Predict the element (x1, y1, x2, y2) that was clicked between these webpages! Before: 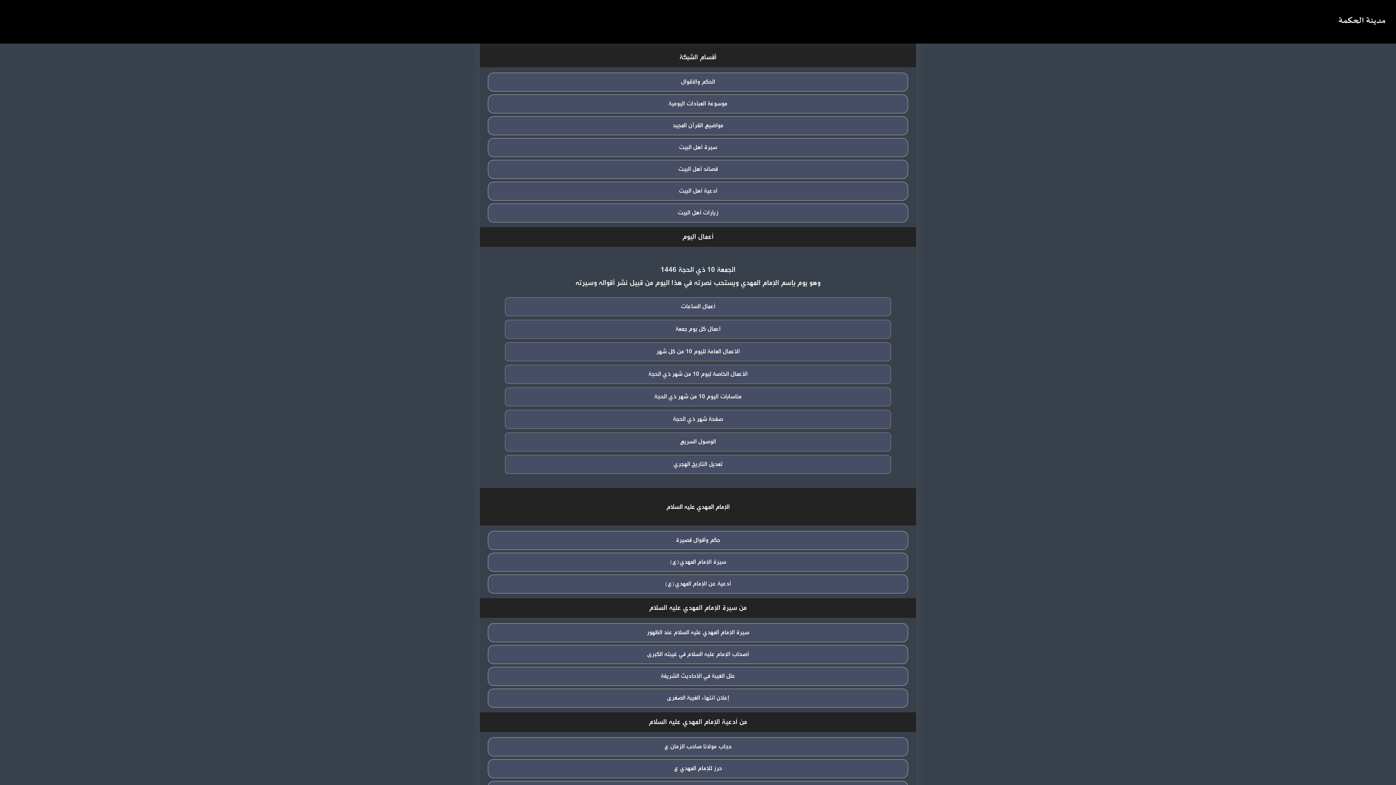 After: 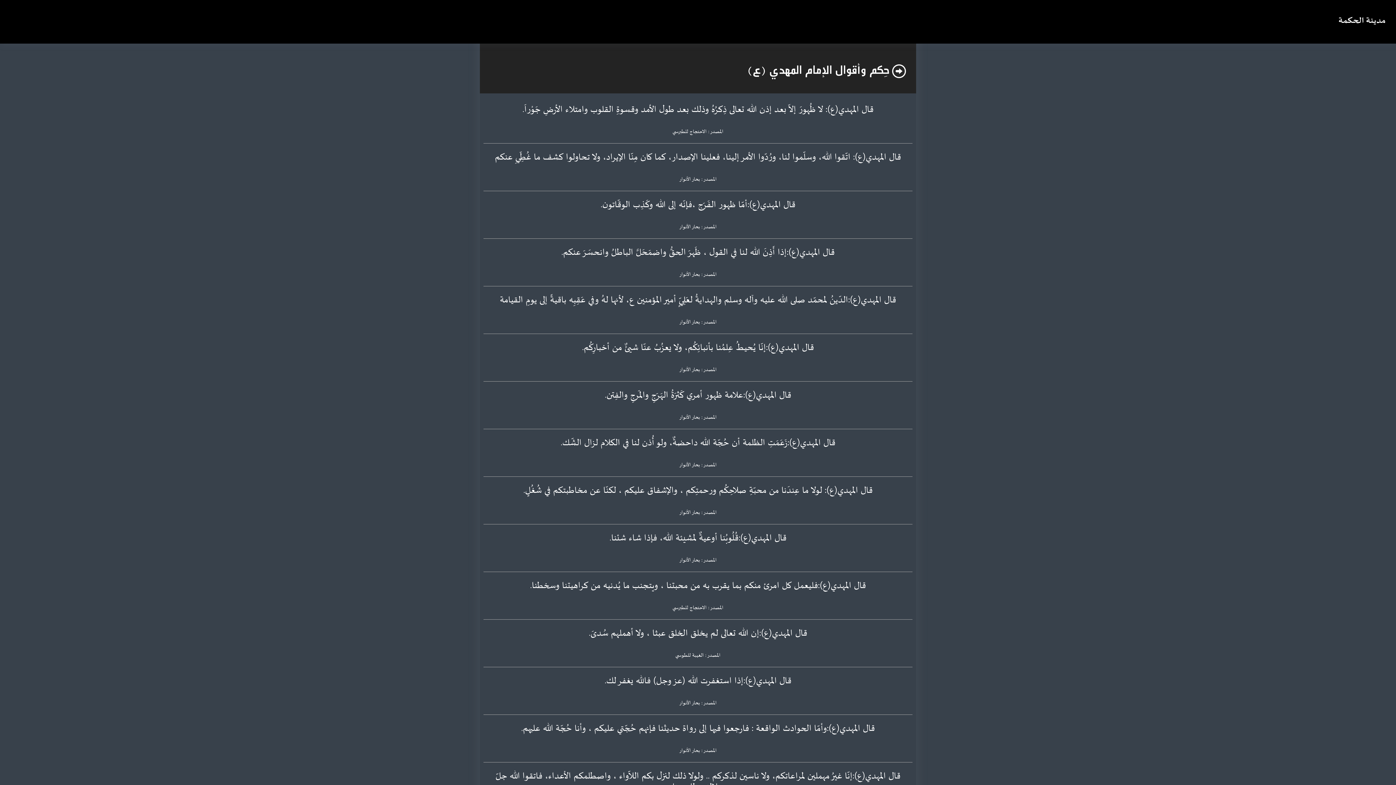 Action: bbox: (487, 536, 908, 544) label: حِكَم وأقوال قصيرة 